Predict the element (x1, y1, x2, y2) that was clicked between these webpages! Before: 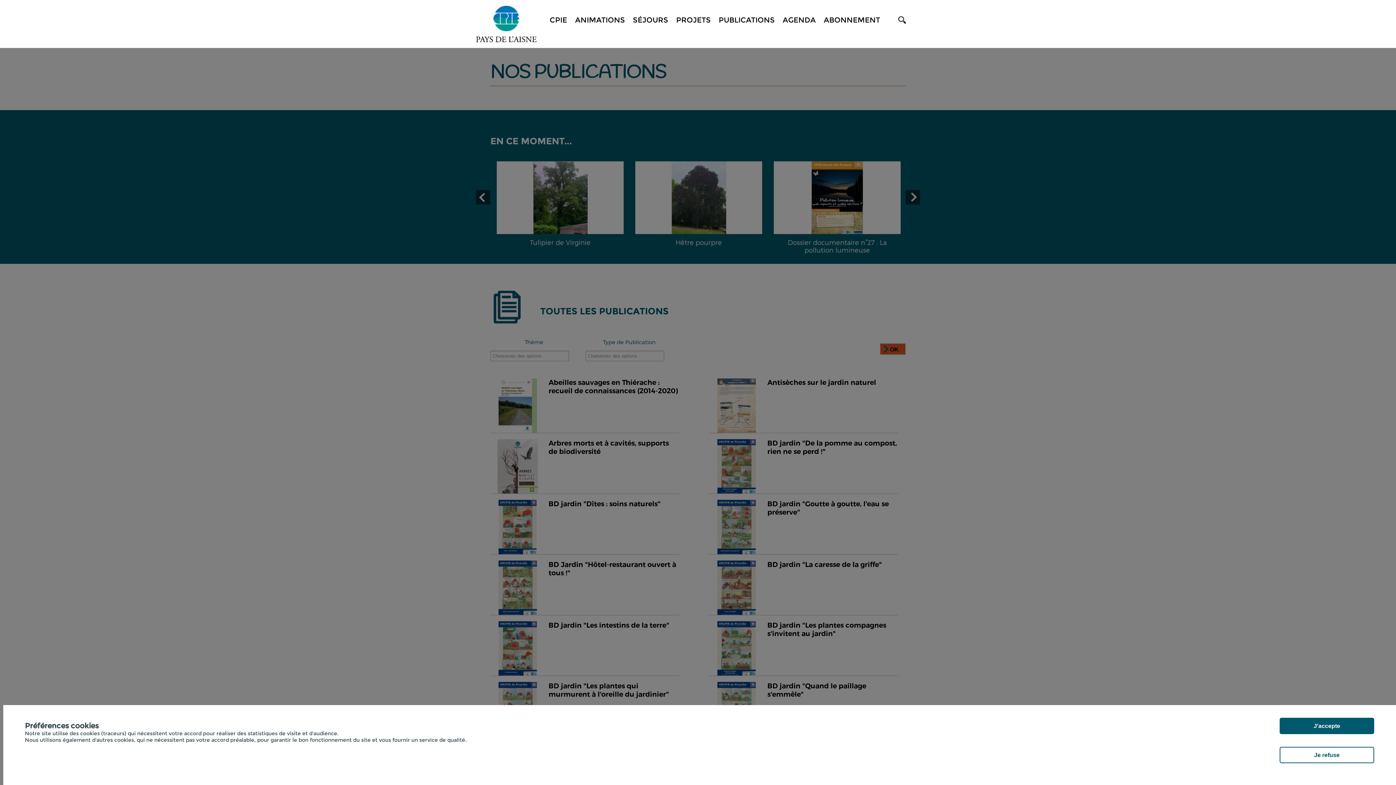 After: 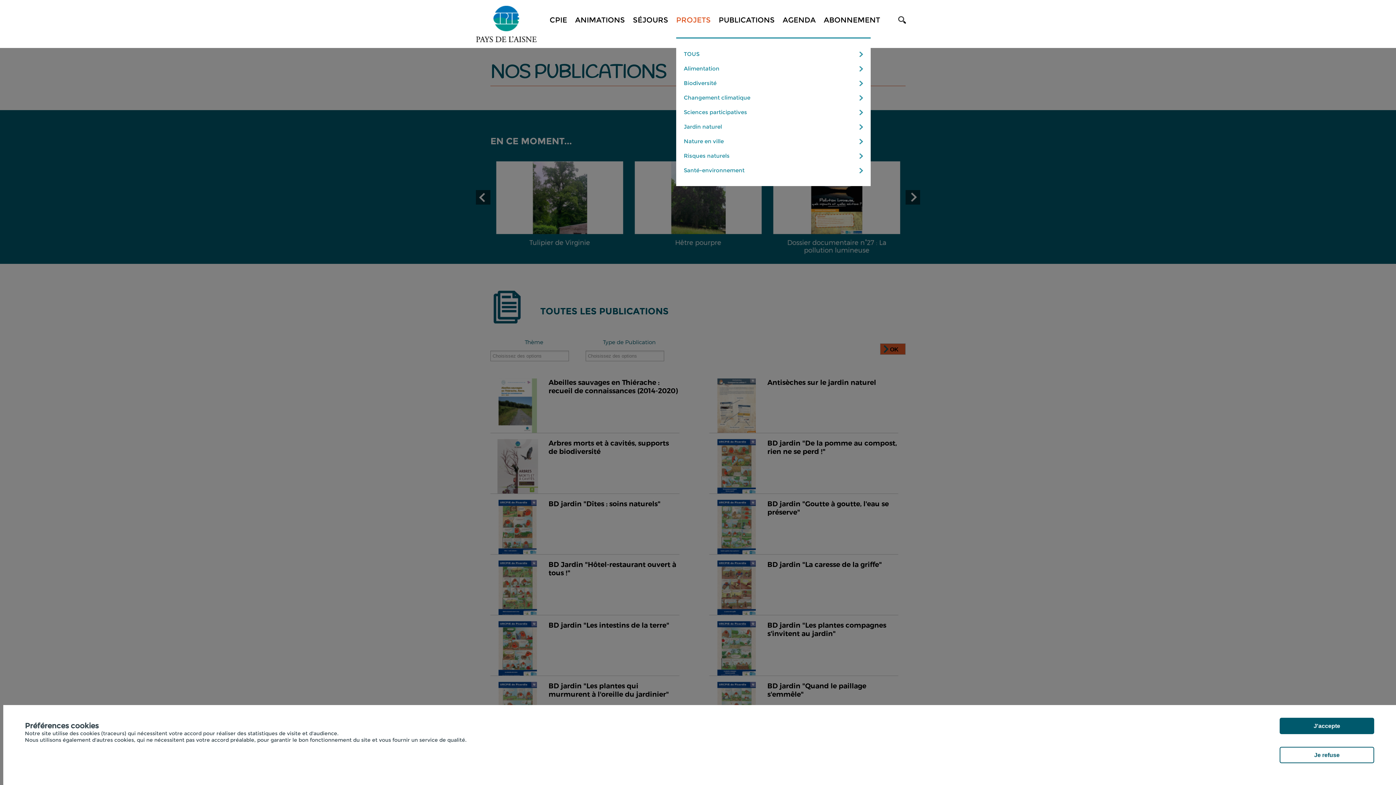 Action: bbox: (676, 16, 710, 23) label: PROJETS